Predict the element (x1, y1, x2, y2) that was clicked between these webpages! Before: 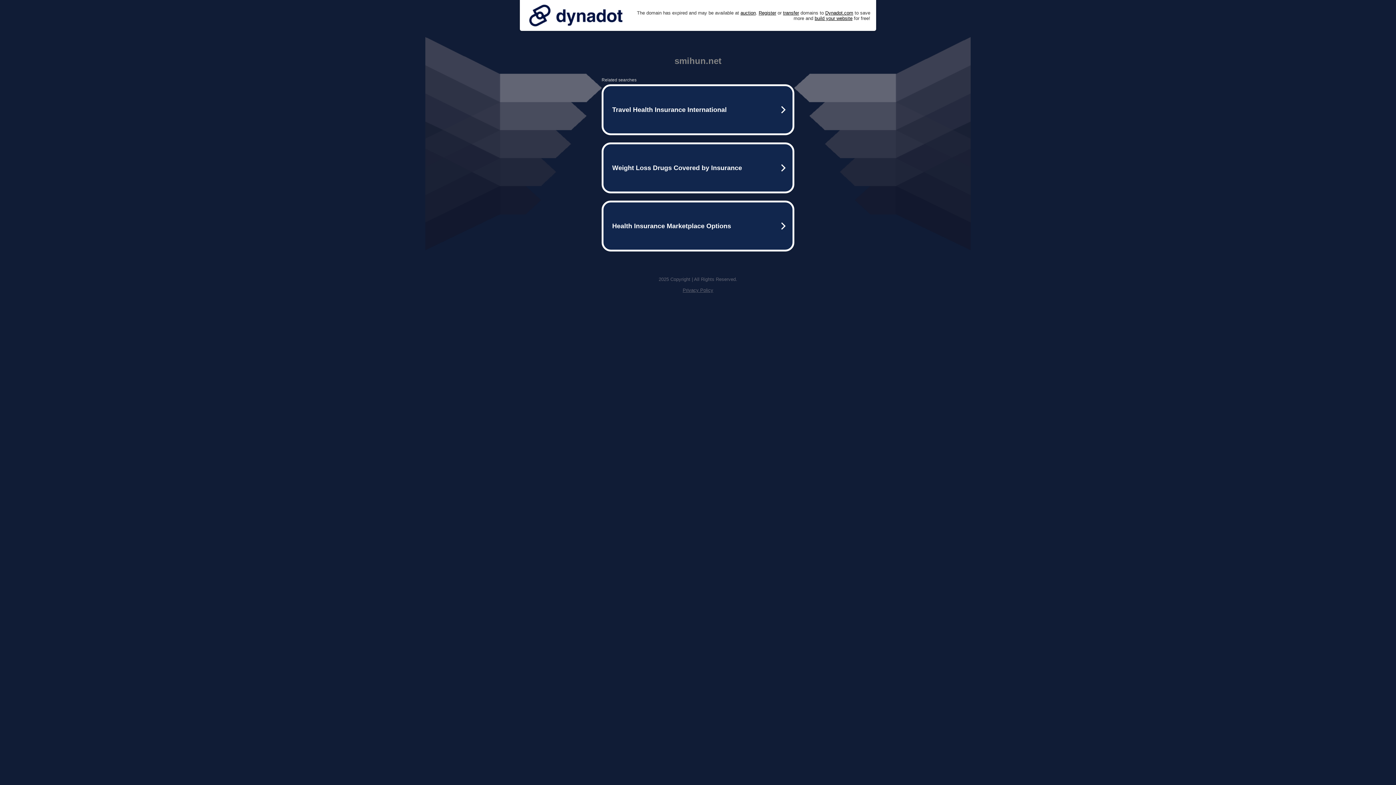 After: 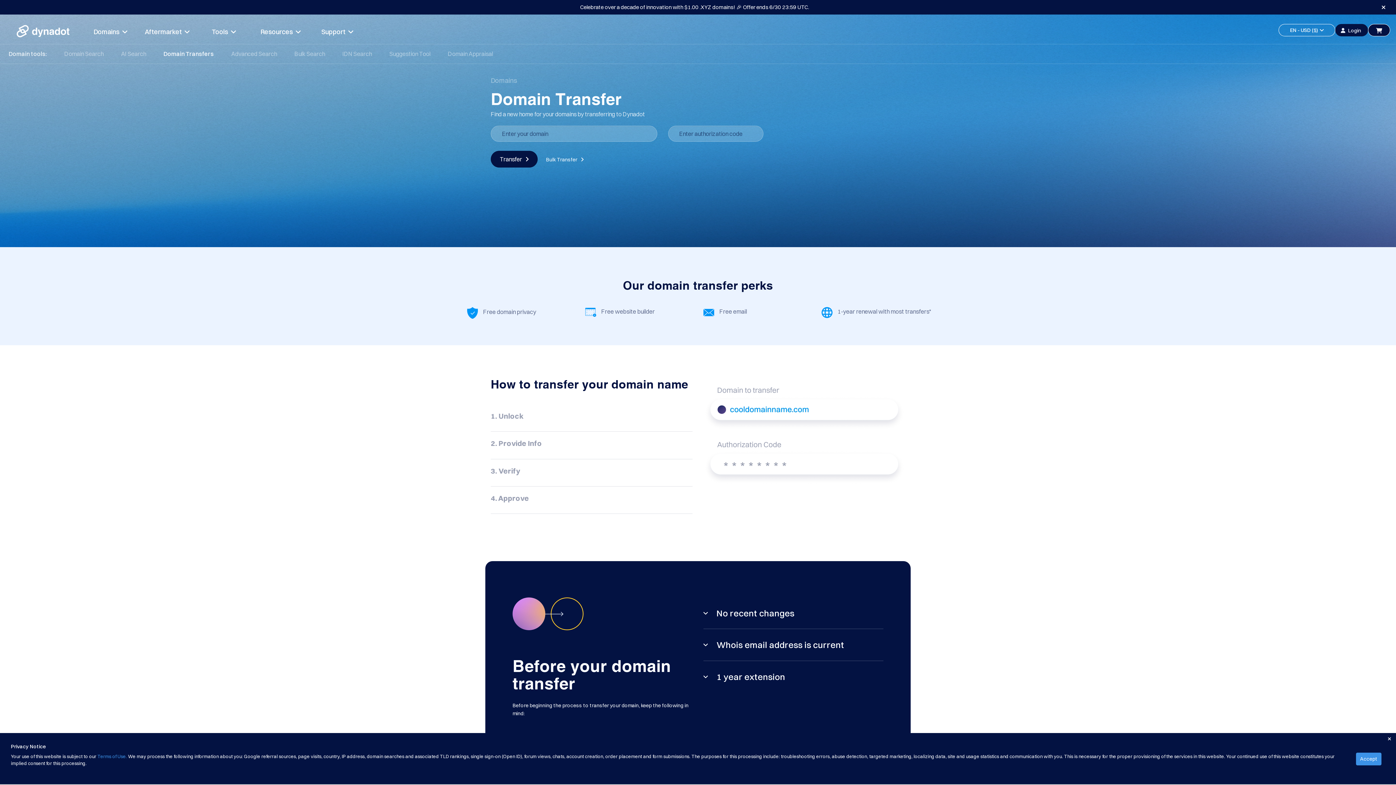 Action: label: transfer bbox: (783, 10, 799, 15)